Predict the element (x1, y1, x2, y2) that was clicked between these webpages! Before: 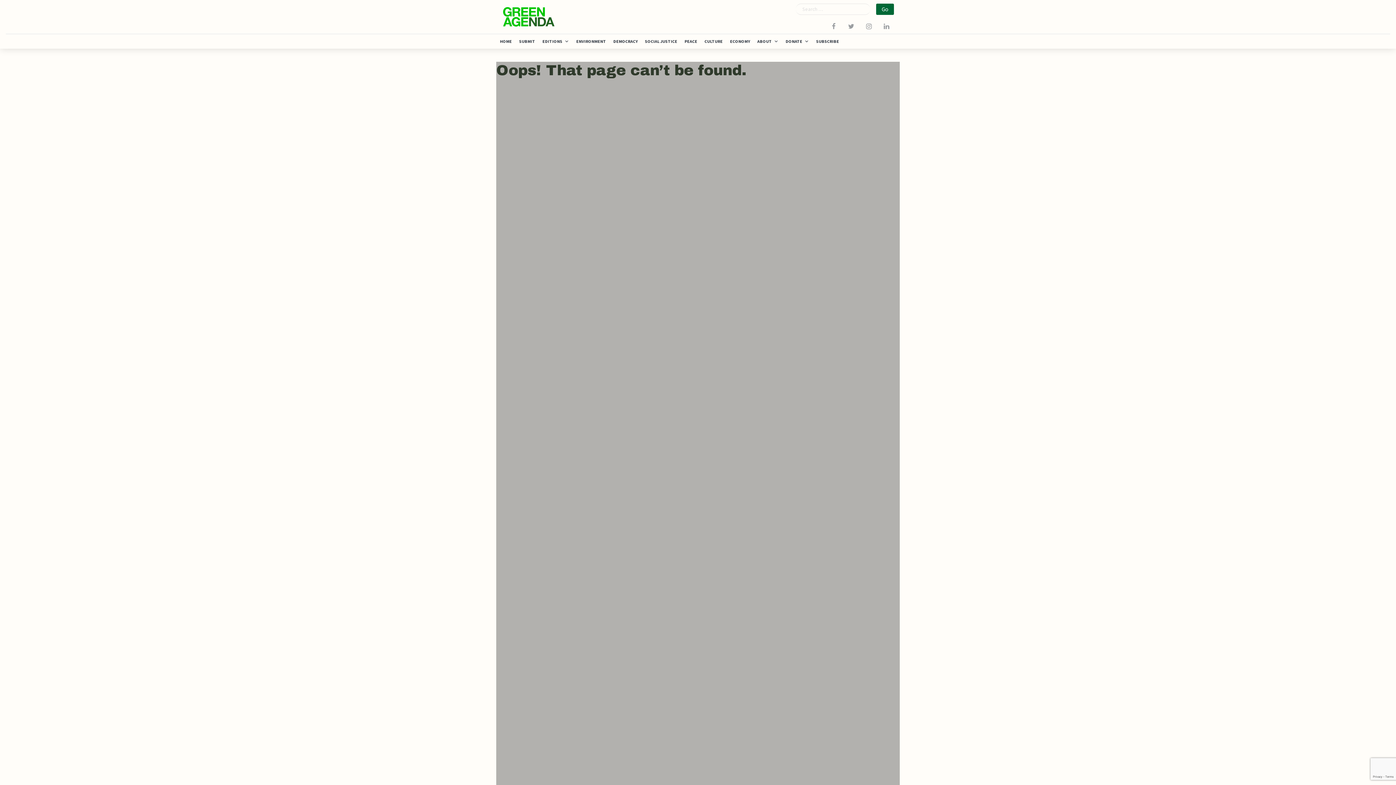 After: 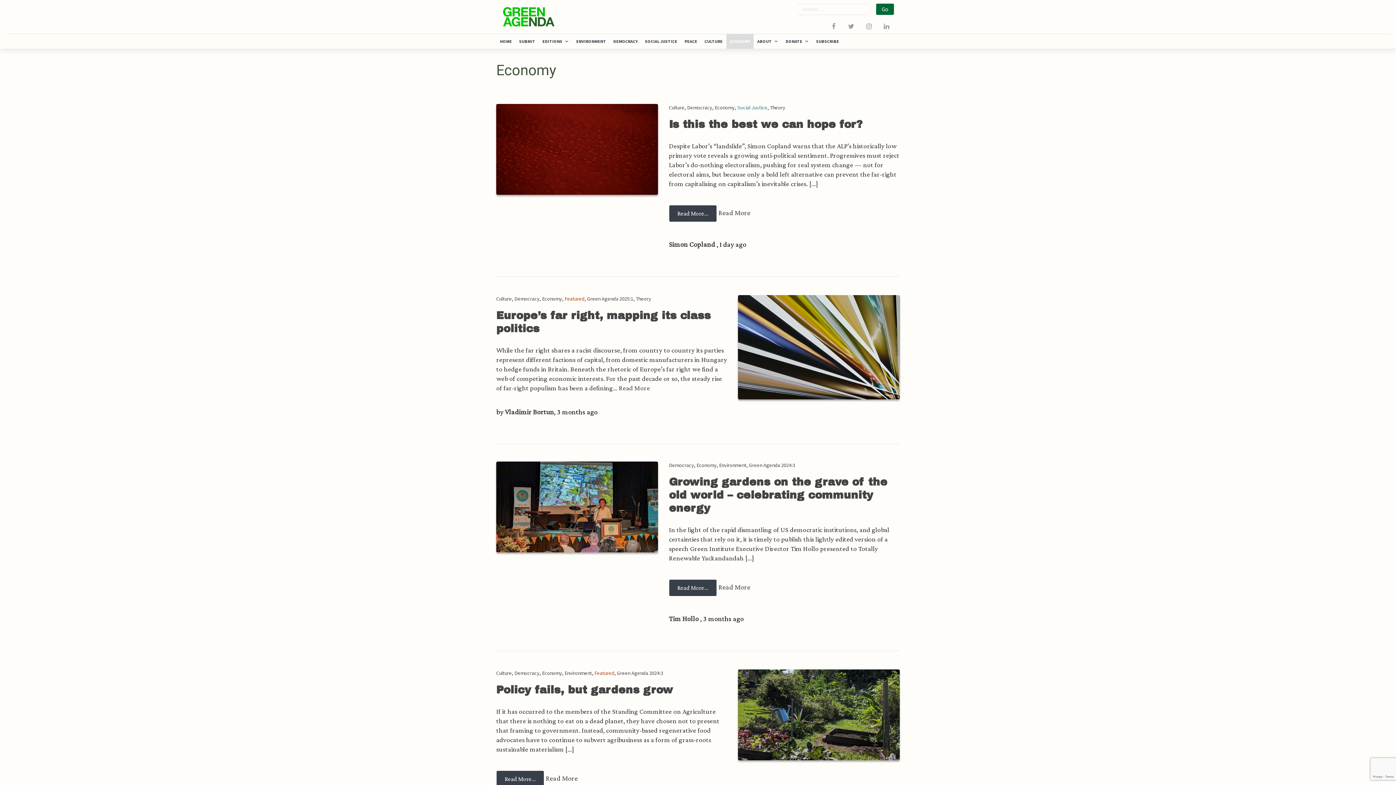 Action: label: ECONOMY bbox: (726, 34, 753, 48)